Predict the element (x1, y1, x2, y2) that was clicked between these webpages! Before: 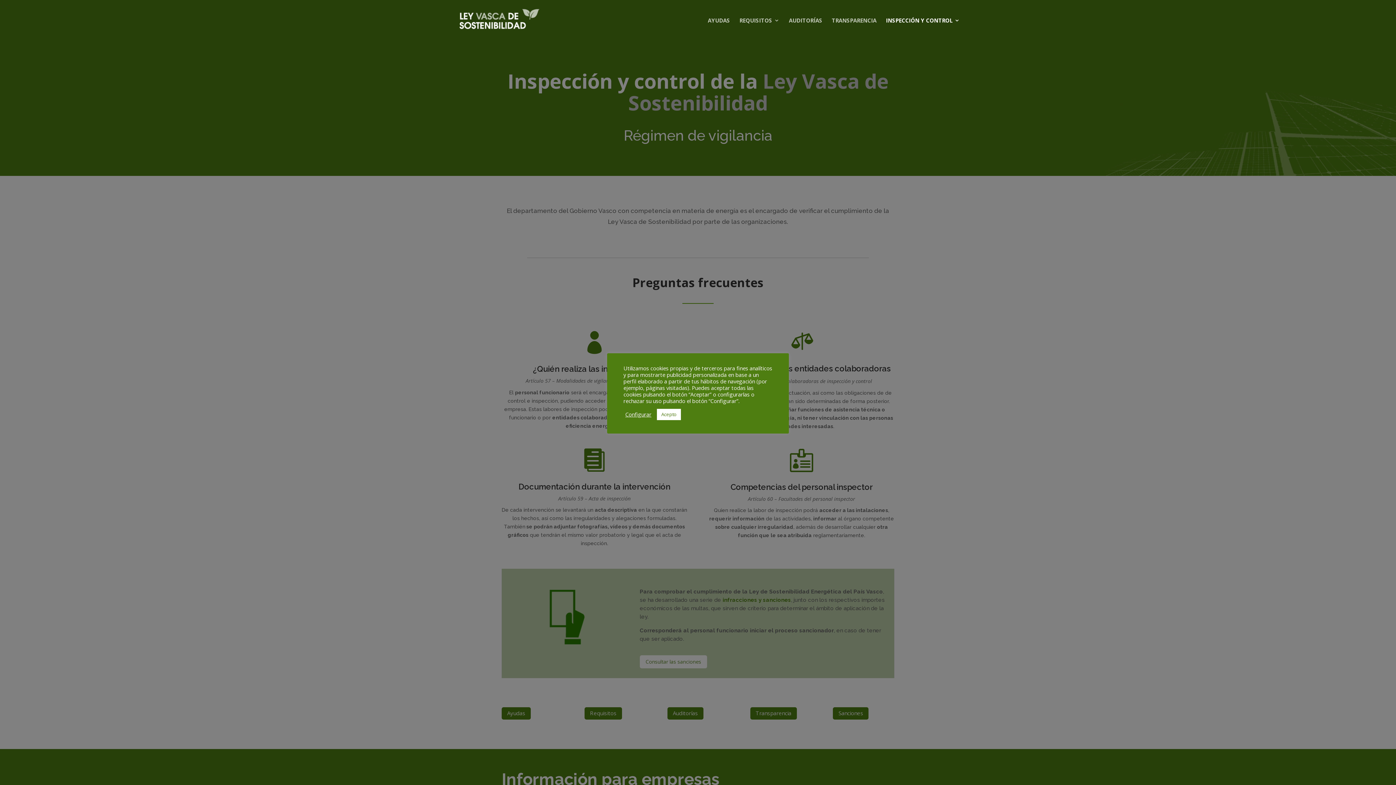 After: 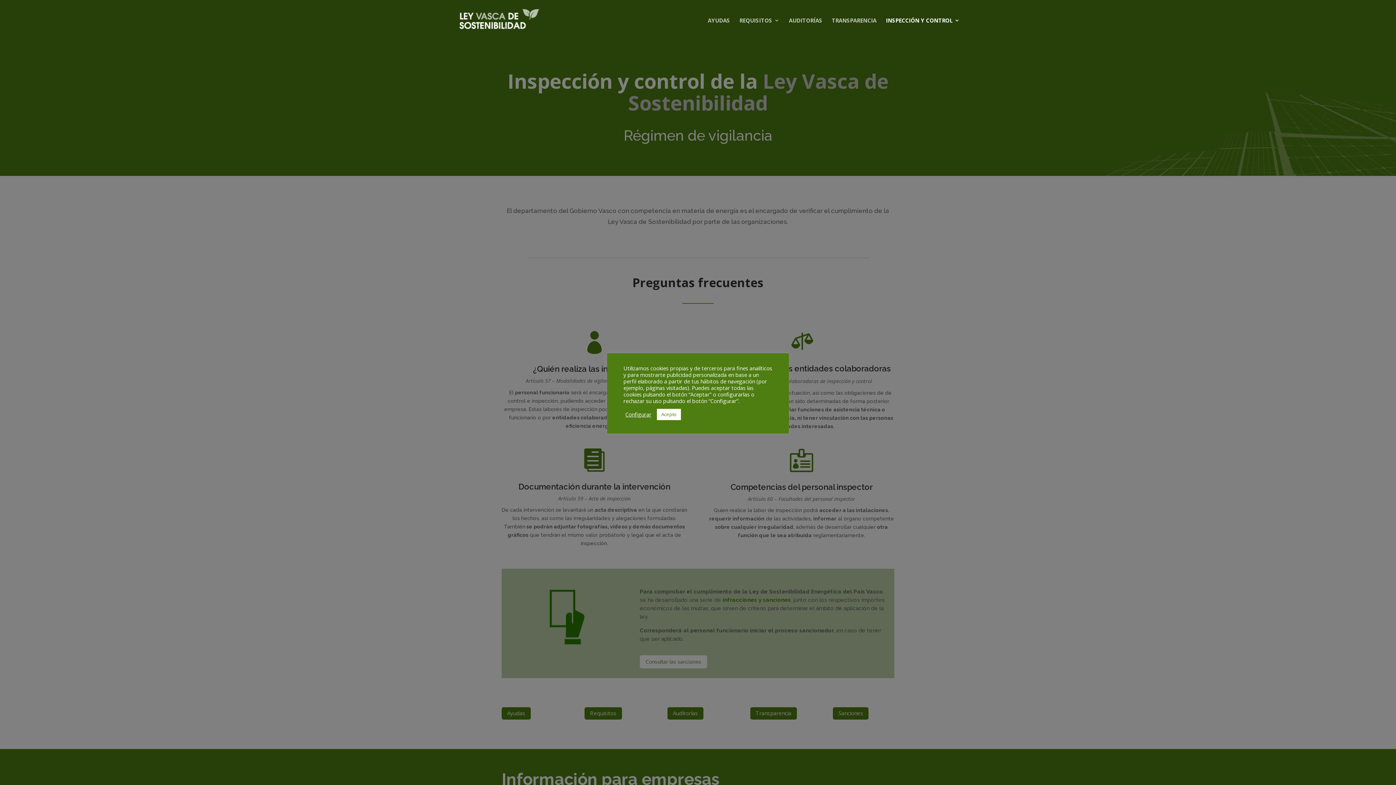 Action: label: INSPECCIÓN Y CONTROL bbox: (886, 17, 960, 40)